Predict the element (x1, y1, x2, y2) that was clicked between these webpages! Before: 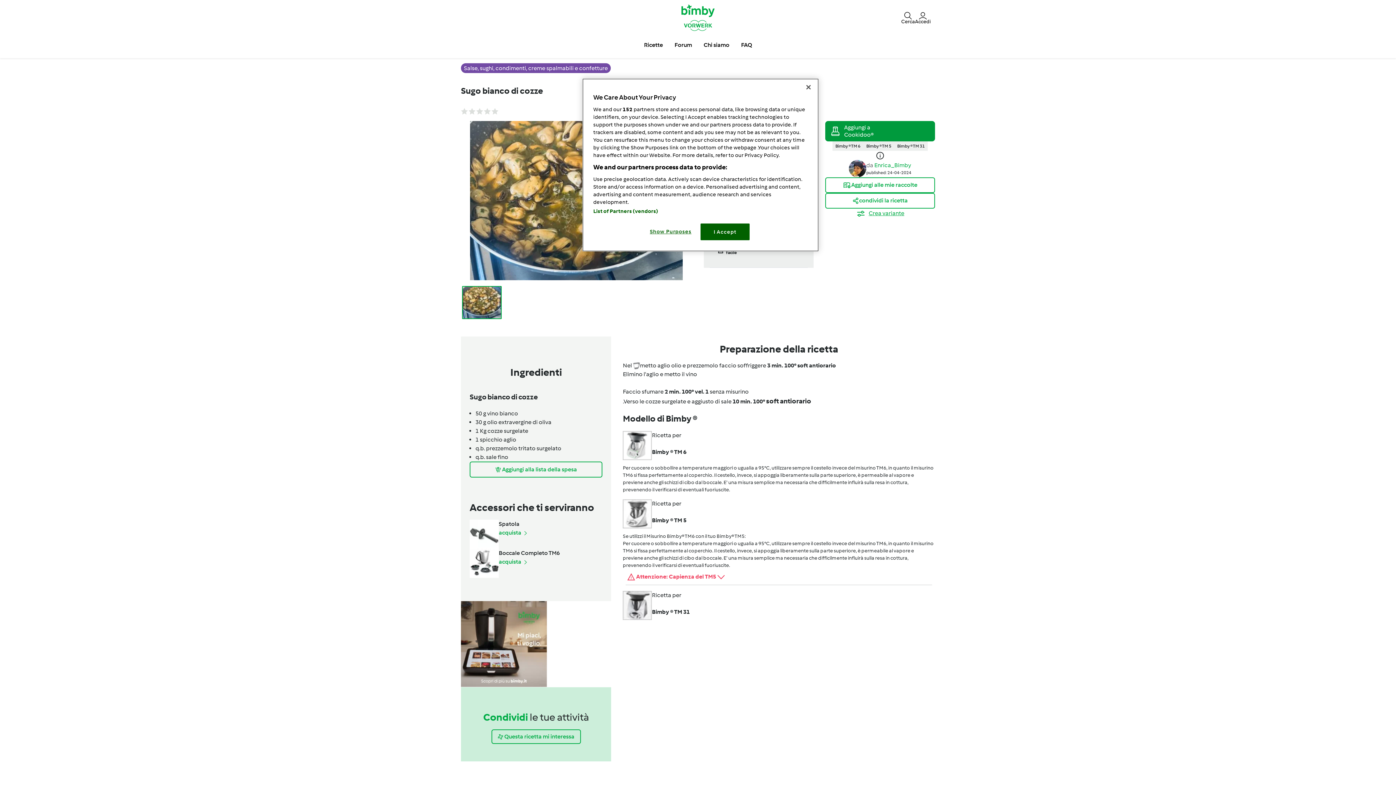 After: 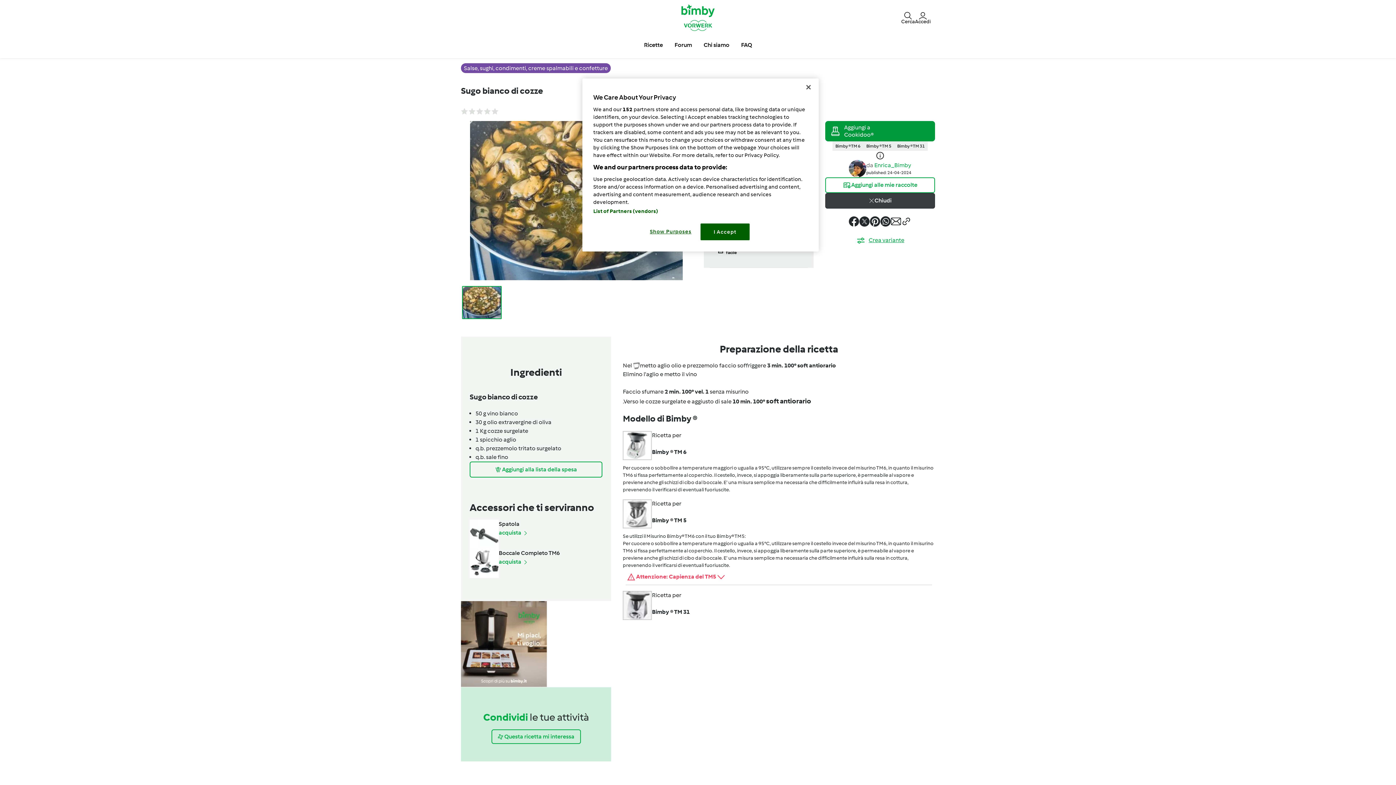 Action: bbox: (825, 193, 935, 208) label: condividi la ricetta